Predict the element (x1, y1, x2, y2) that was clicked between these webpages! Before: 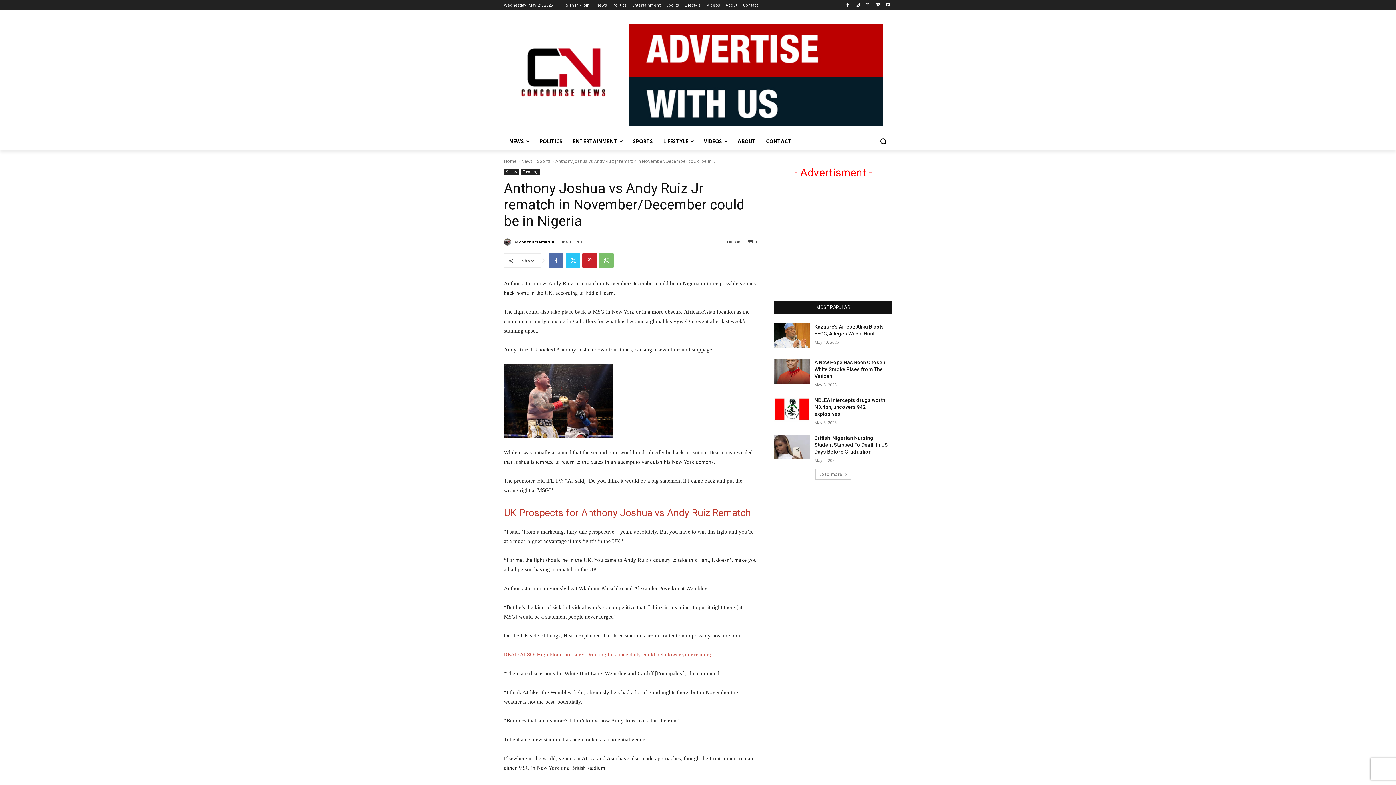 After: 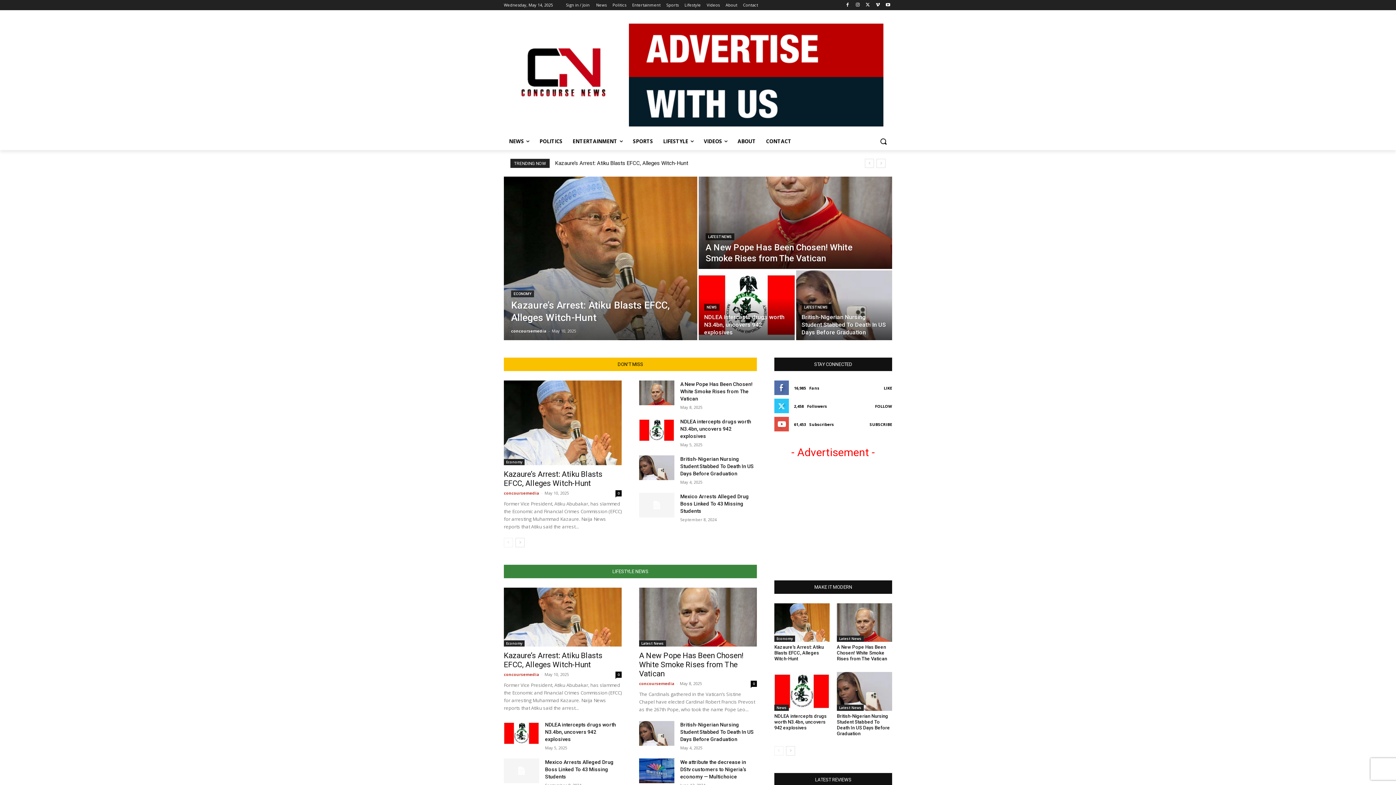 Action: bbox: (504, 20, 620, 129)